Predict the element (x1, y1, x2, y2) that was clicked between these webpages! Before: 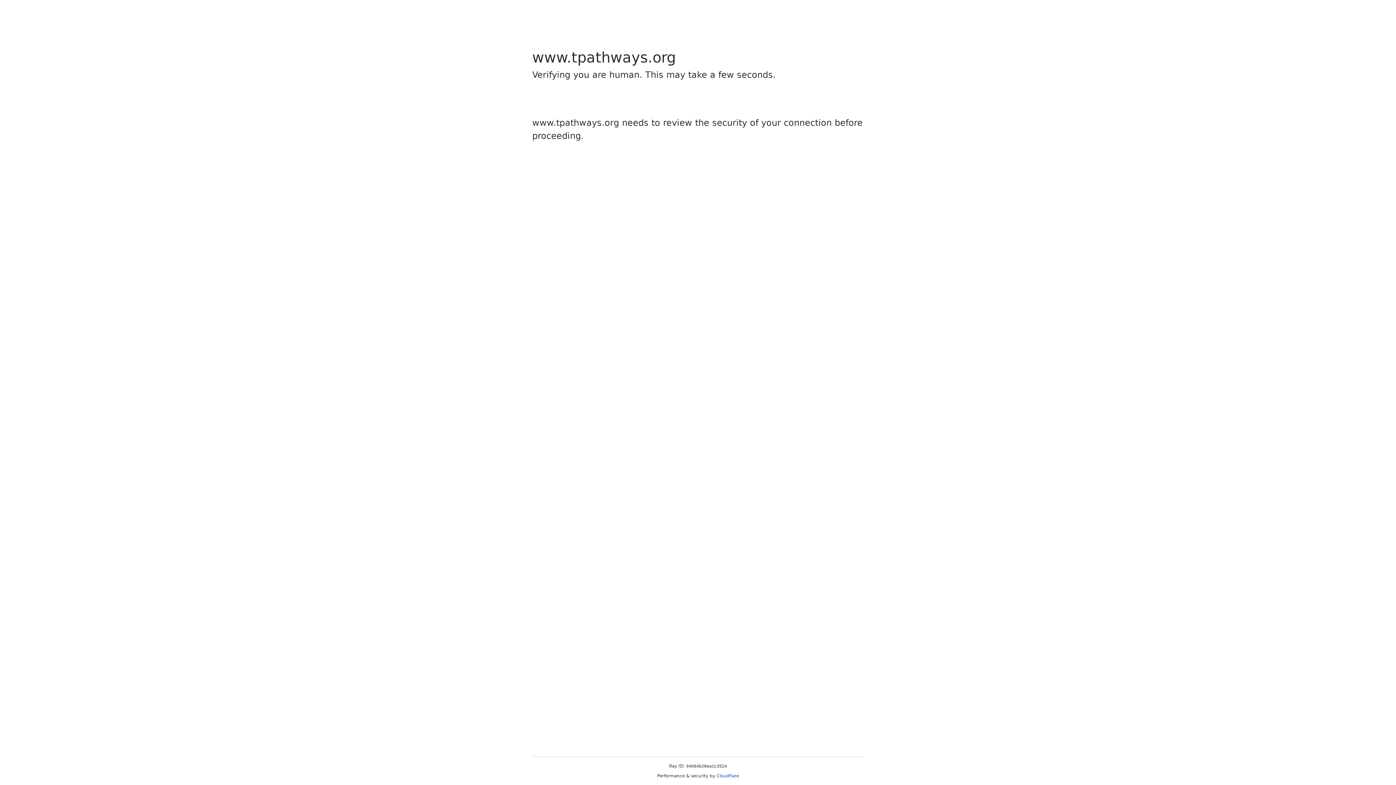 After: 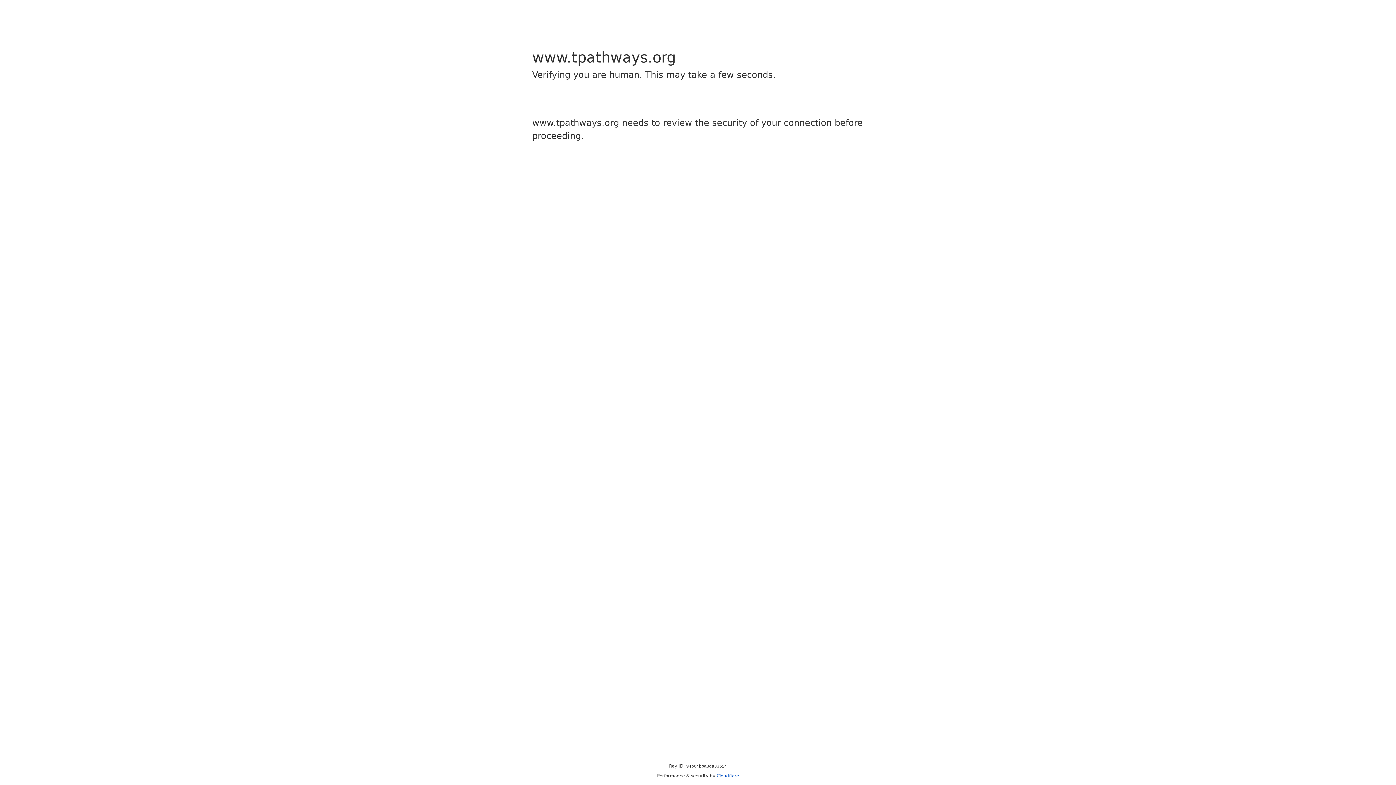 Action: bbox: (716, 773, 739, 778) label: Cloudflare